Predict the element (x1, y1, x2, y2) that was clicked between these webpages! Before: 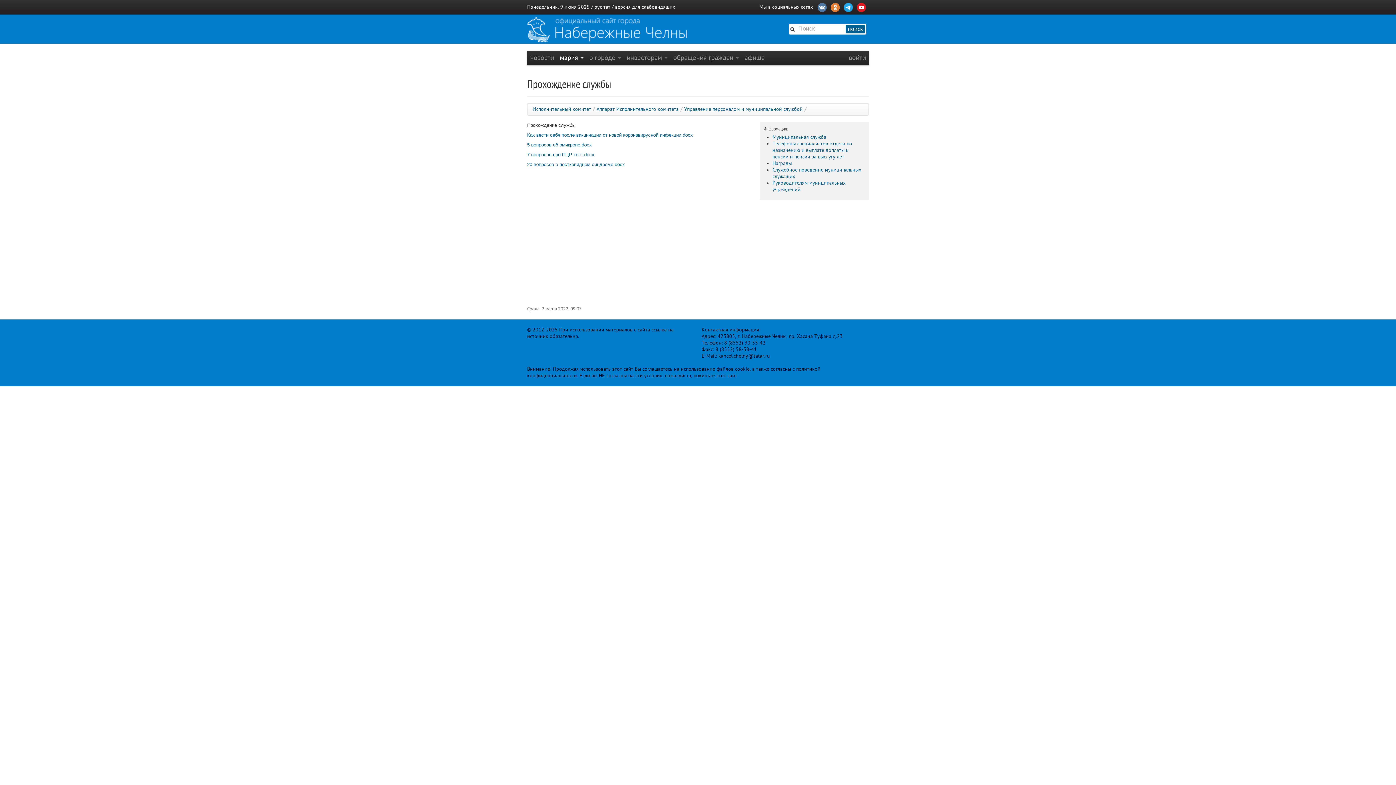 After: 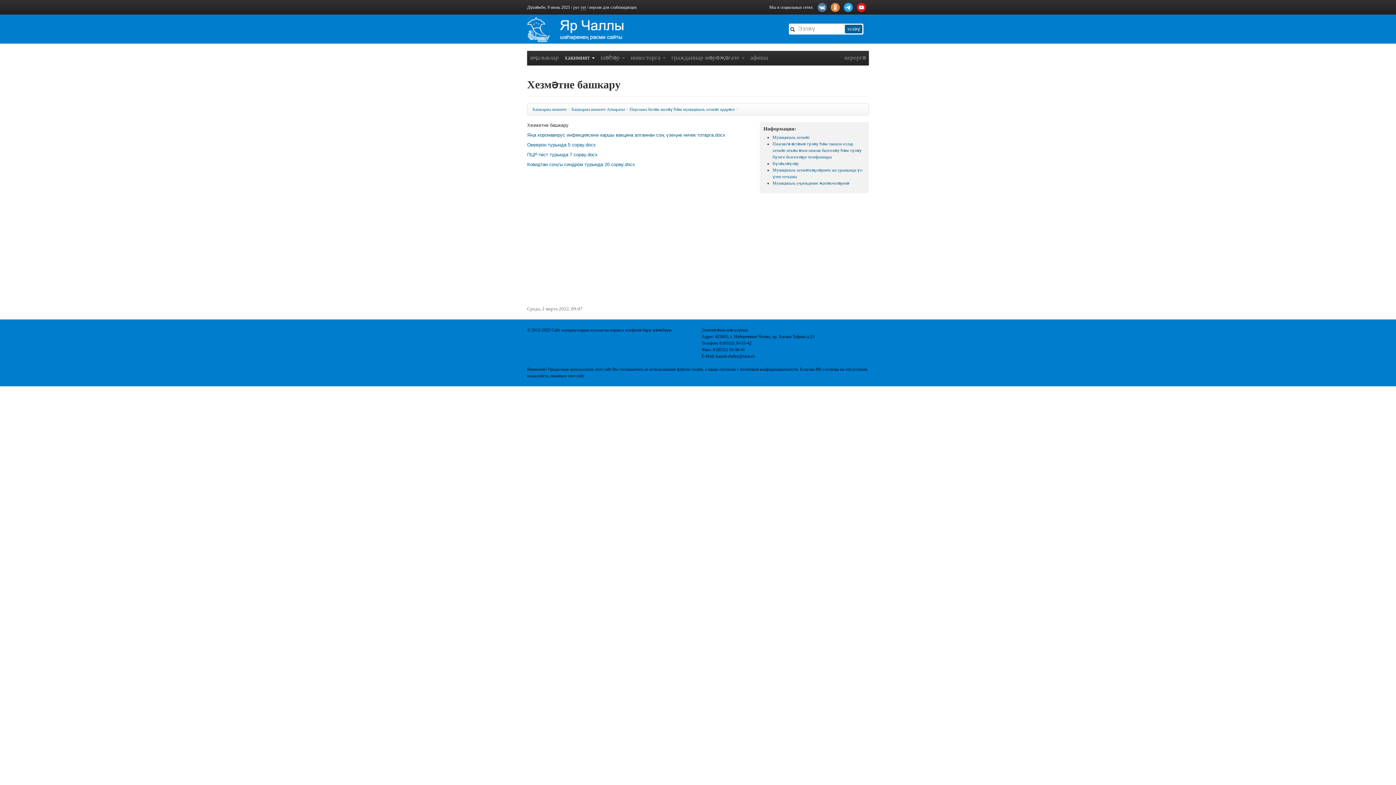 Action: bbox: (603, 4, 610, 9) label: тат